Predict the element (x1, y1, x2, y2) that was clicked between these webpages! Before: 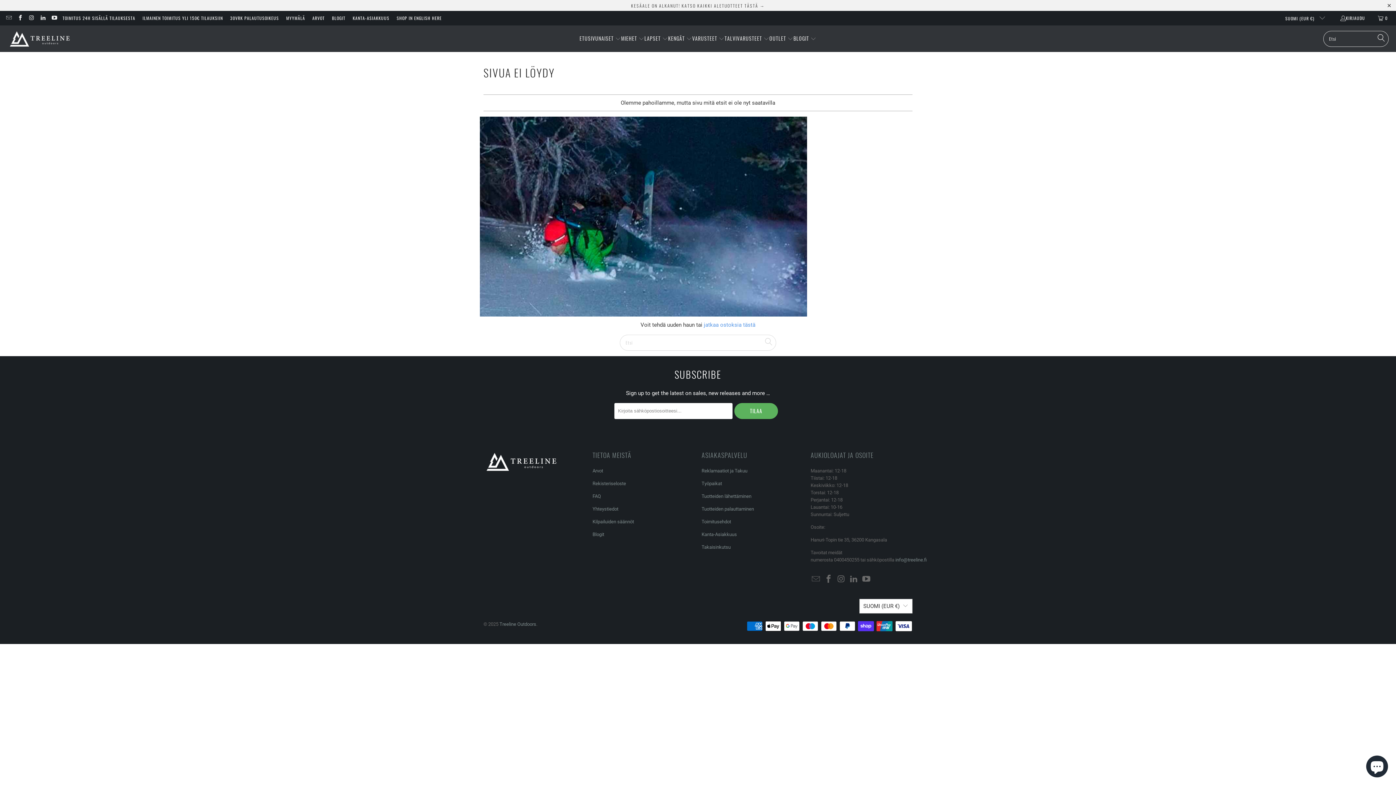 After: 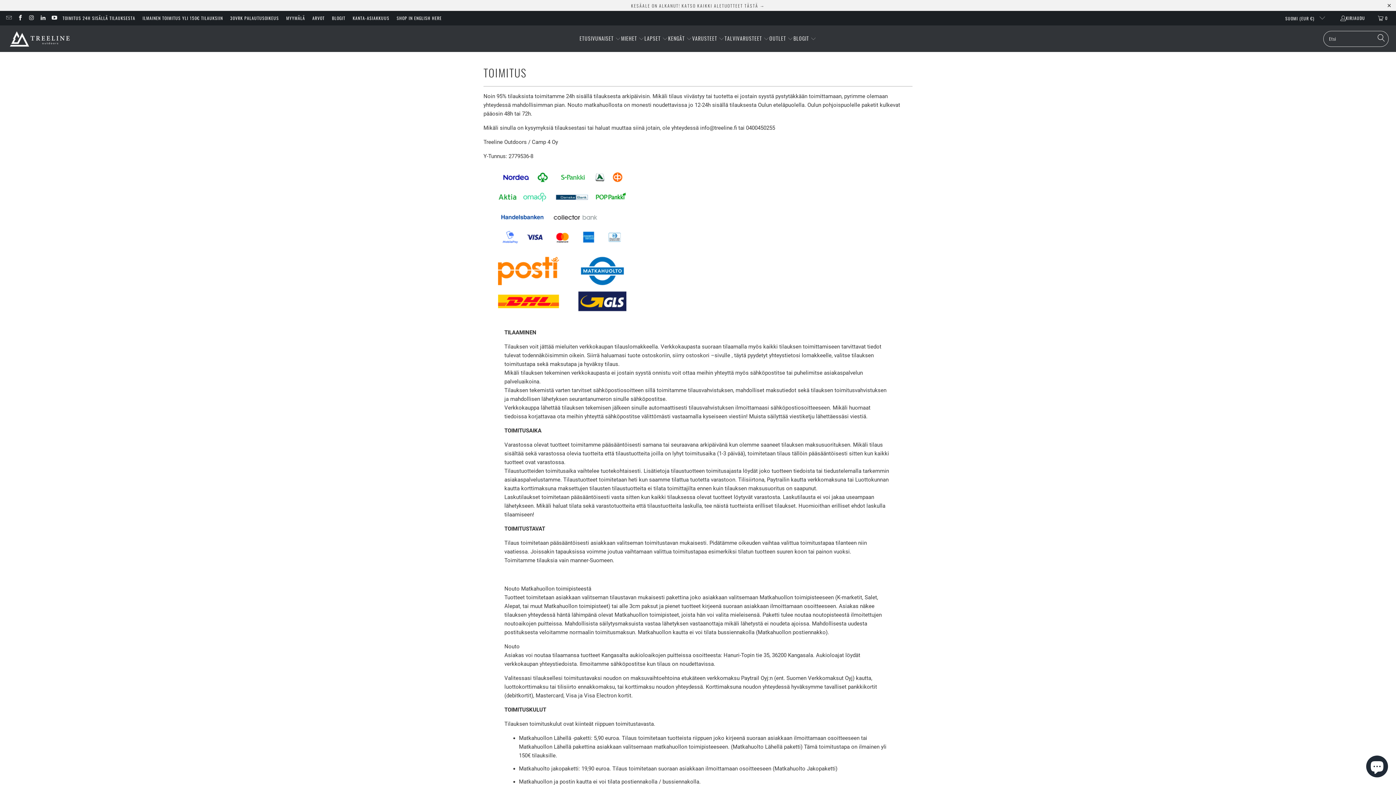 Action: bbox: (62, 13, 135, 22) label: TOIMITUS 24H SISÄLLÄ TILAUKSESTA